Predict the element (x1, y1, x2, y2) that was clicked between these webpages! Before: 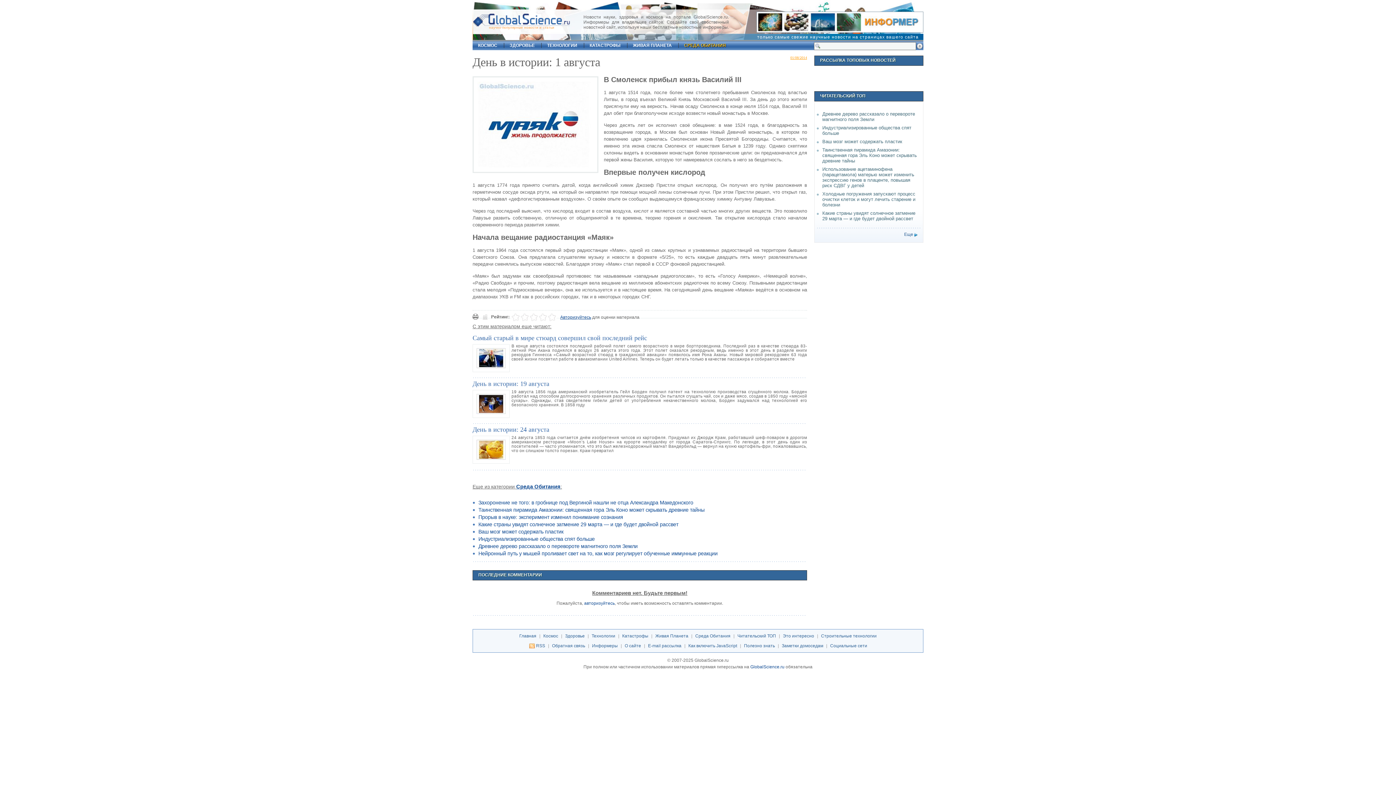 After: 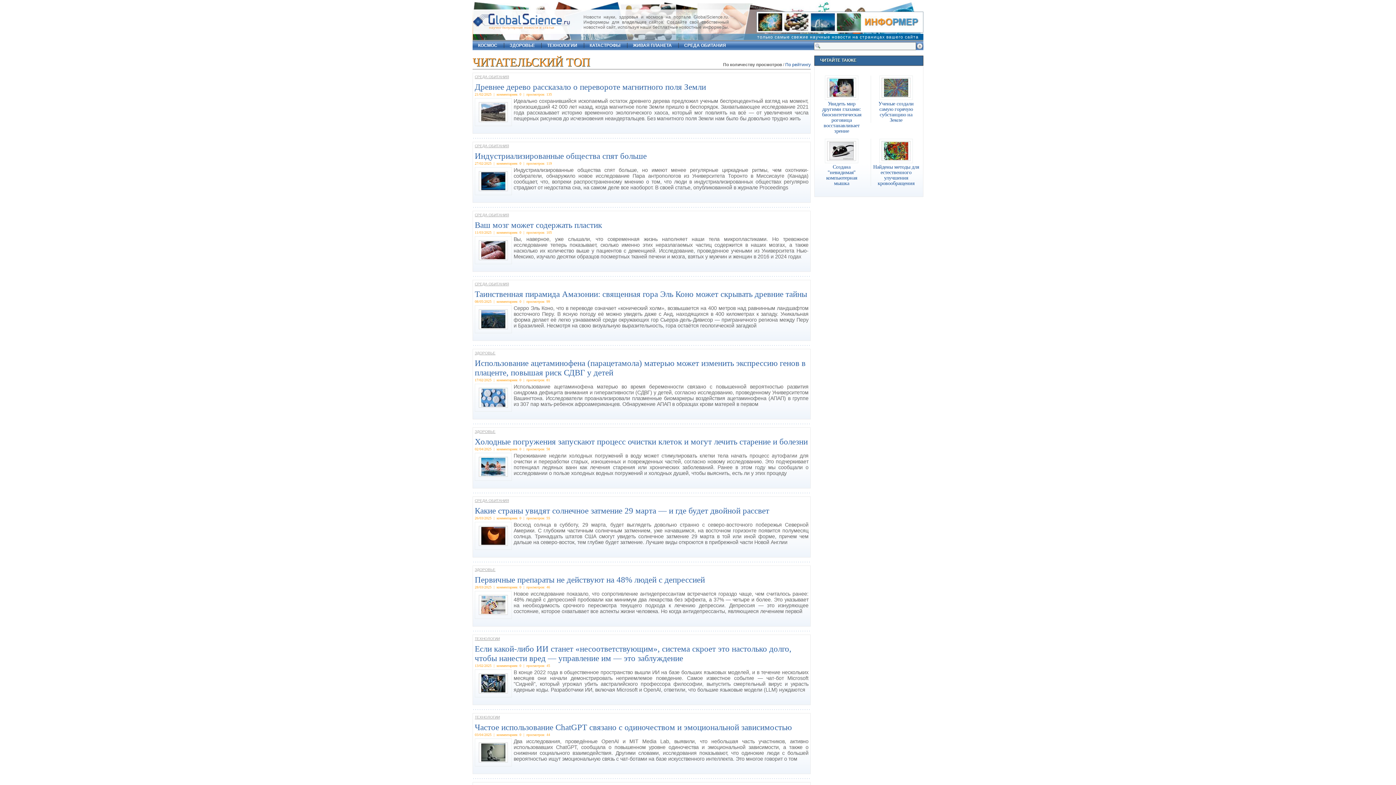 Action: label: Еще bbox: (904, 231, 917, 237)